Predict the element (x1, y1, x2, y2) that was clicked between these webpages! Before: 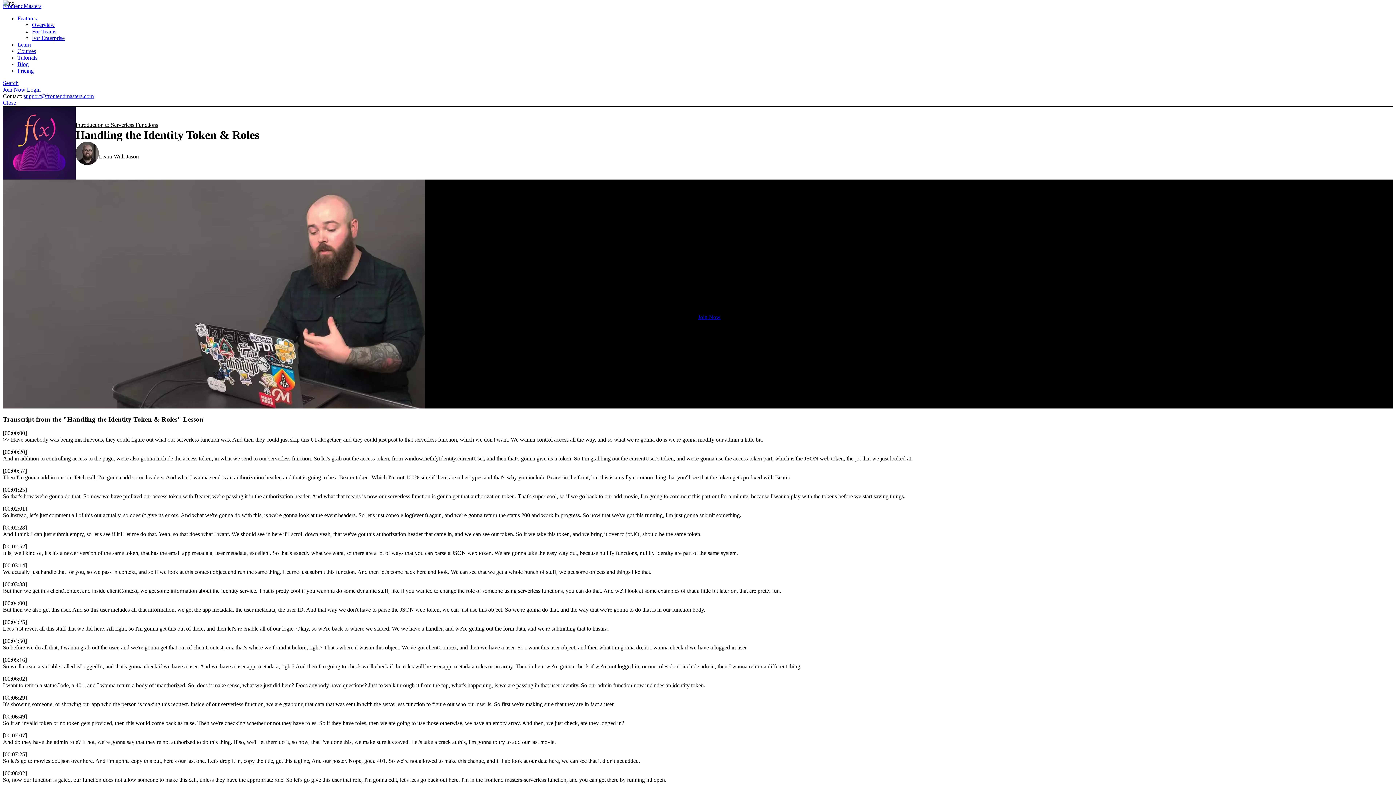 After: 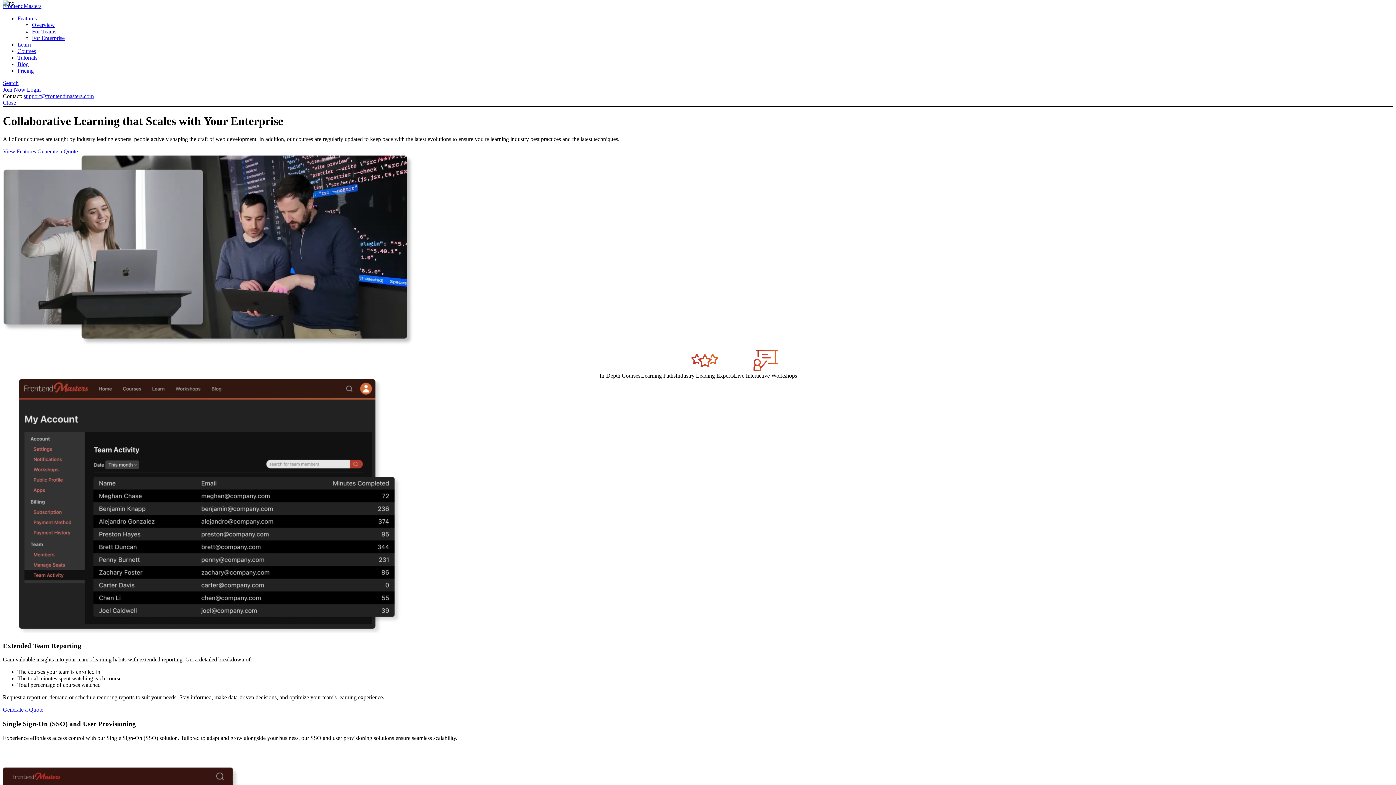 Action: label: For Enterprise bbox: (32, 34, 64, 41)